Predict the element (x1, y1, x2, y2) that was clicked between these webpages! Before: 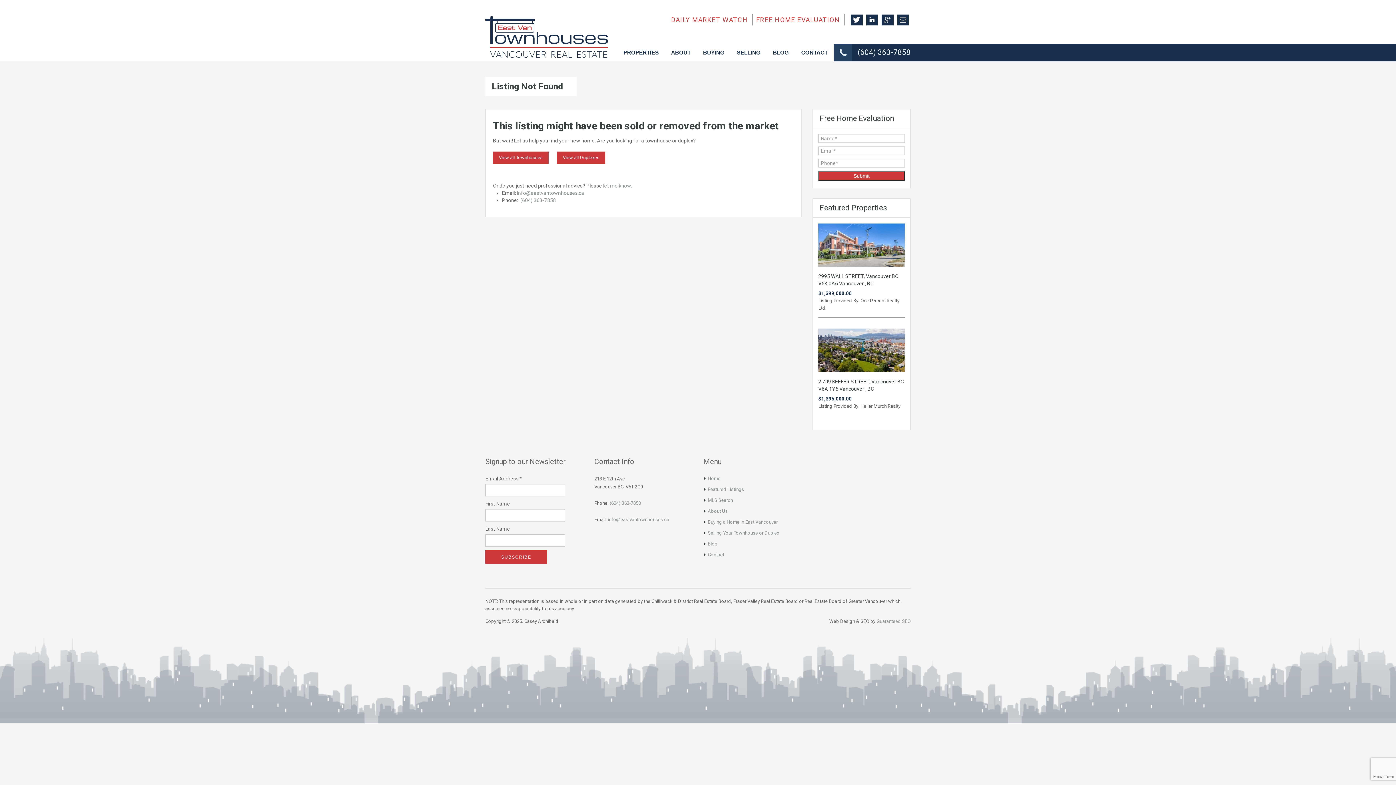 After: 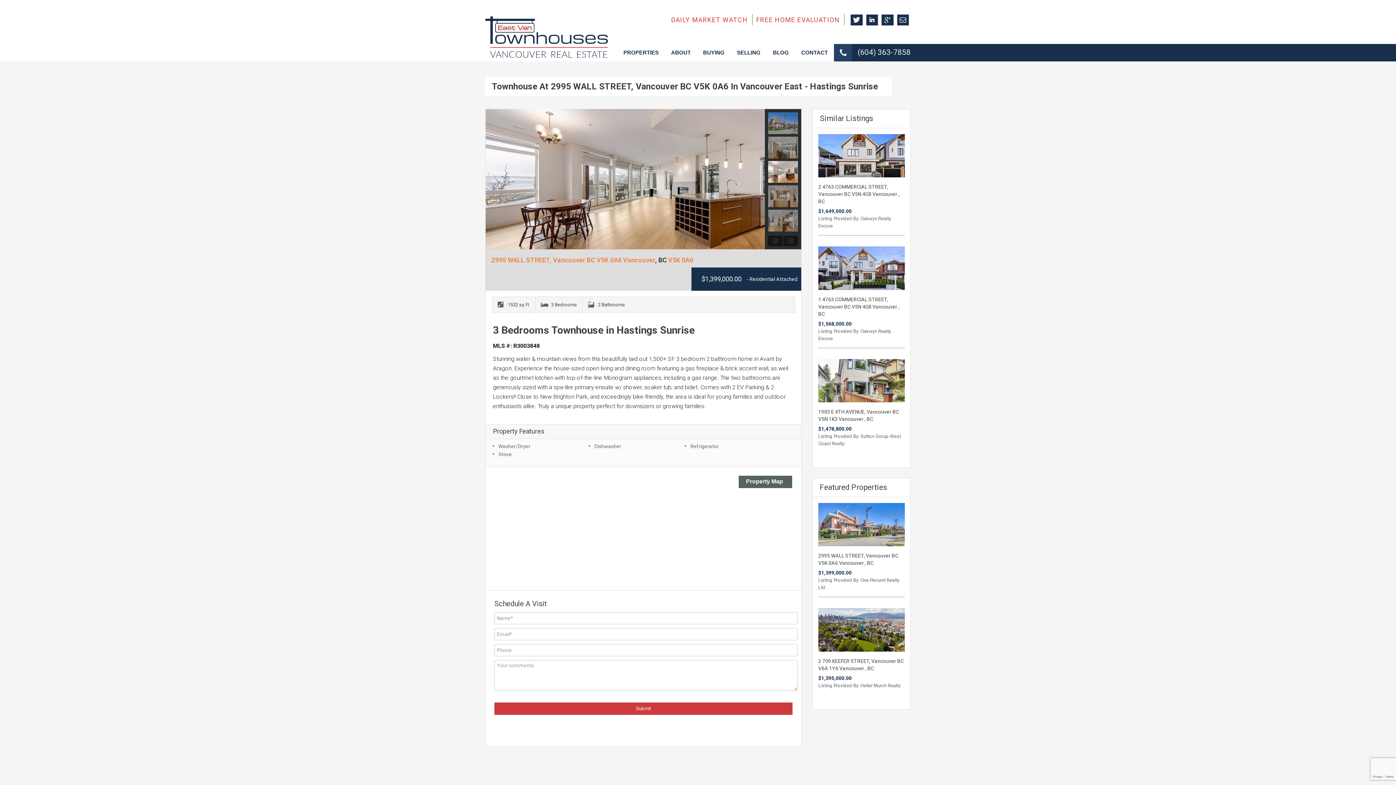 Action: bbox: (818, 242, 905, 247)